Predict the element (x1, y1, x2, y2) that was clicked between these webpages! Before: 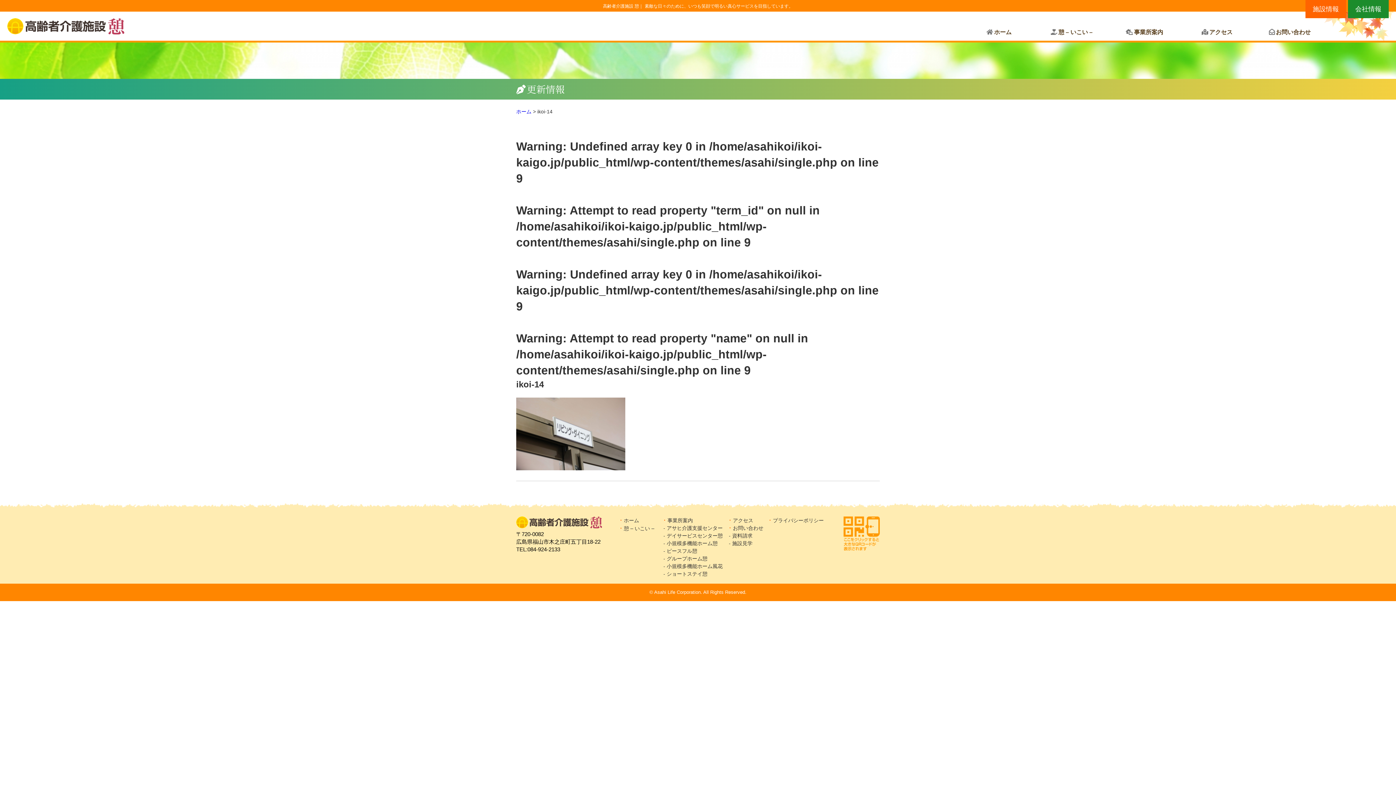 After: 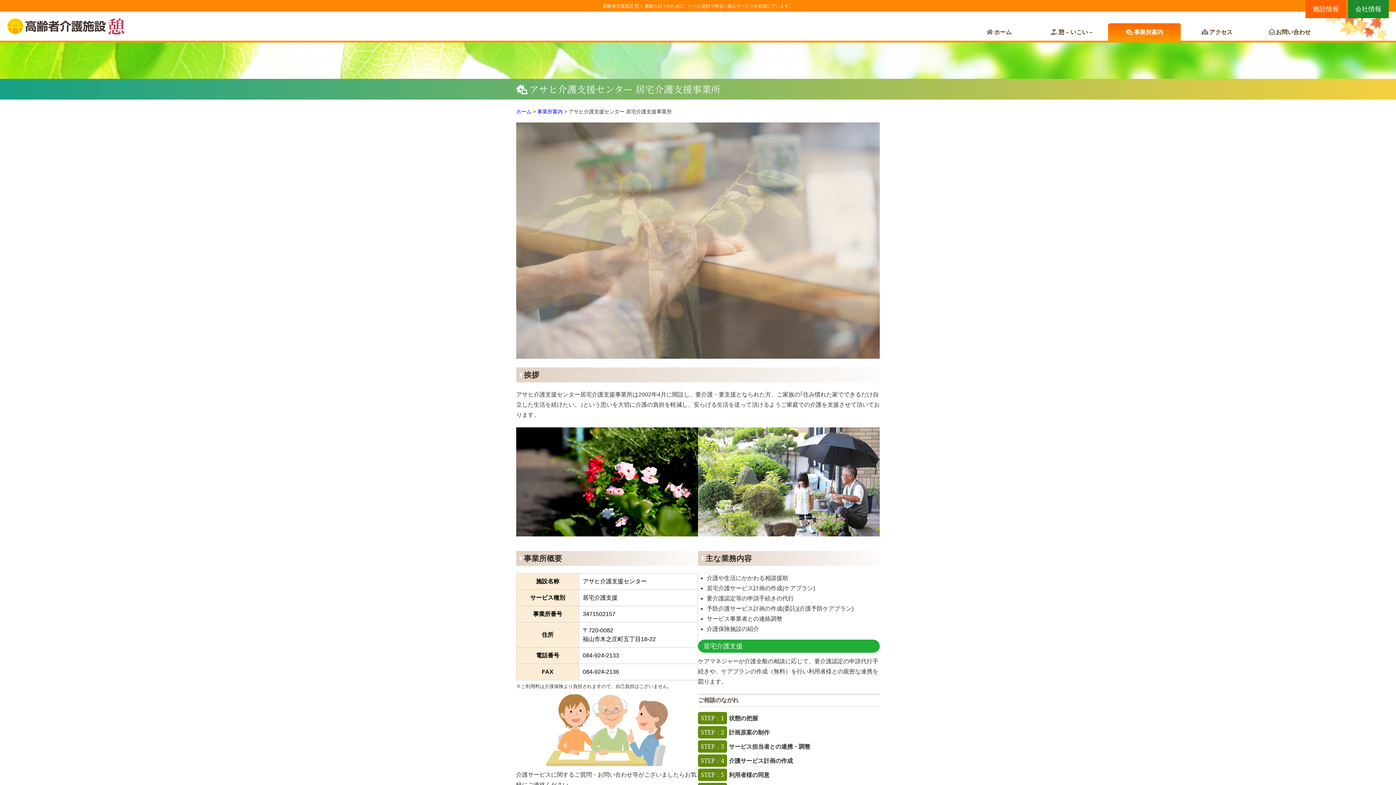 Action: bbox: (666, 525, 722, 531) label: アサヒ介護支援センター